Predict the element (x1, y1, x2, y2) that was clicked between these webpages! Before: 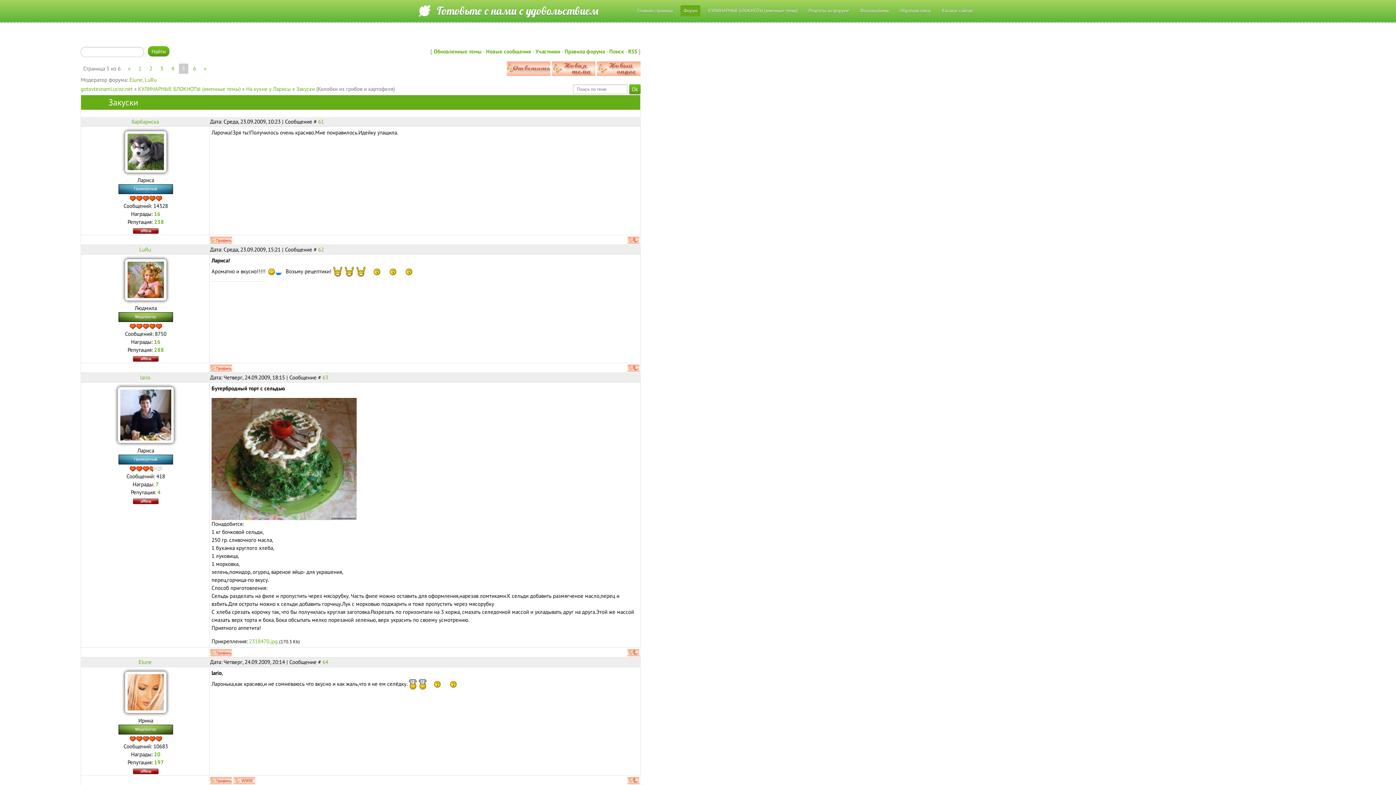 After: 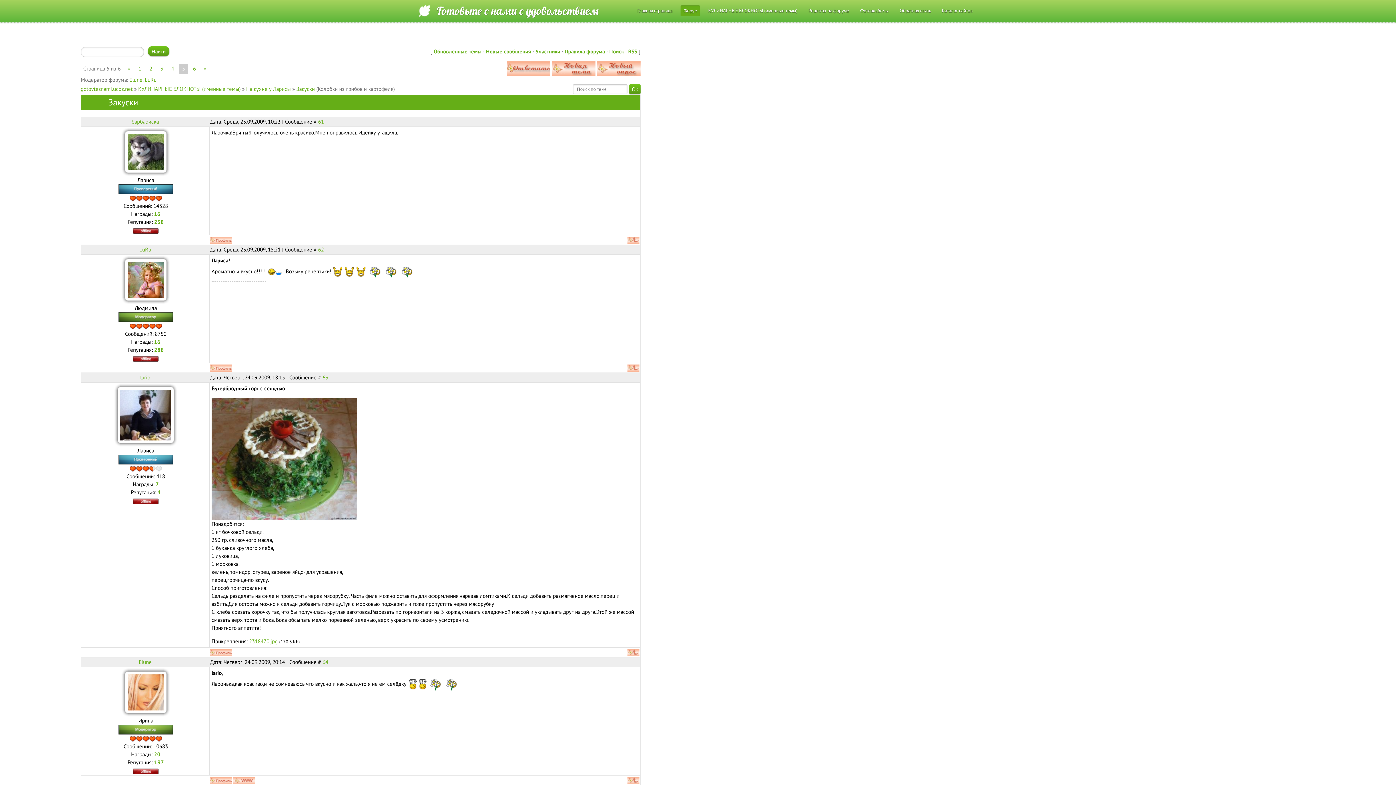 Action: bbox: (211, 455, 356, 462)